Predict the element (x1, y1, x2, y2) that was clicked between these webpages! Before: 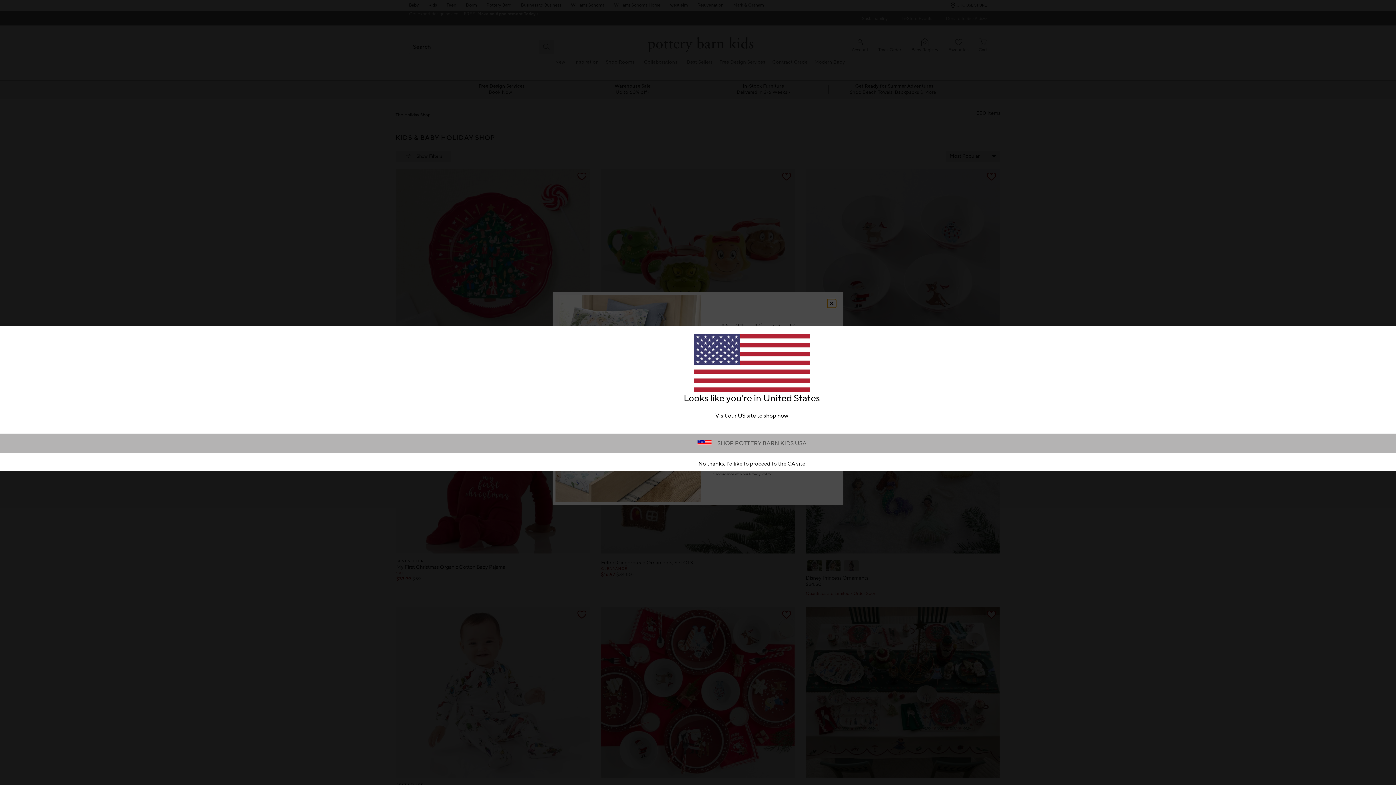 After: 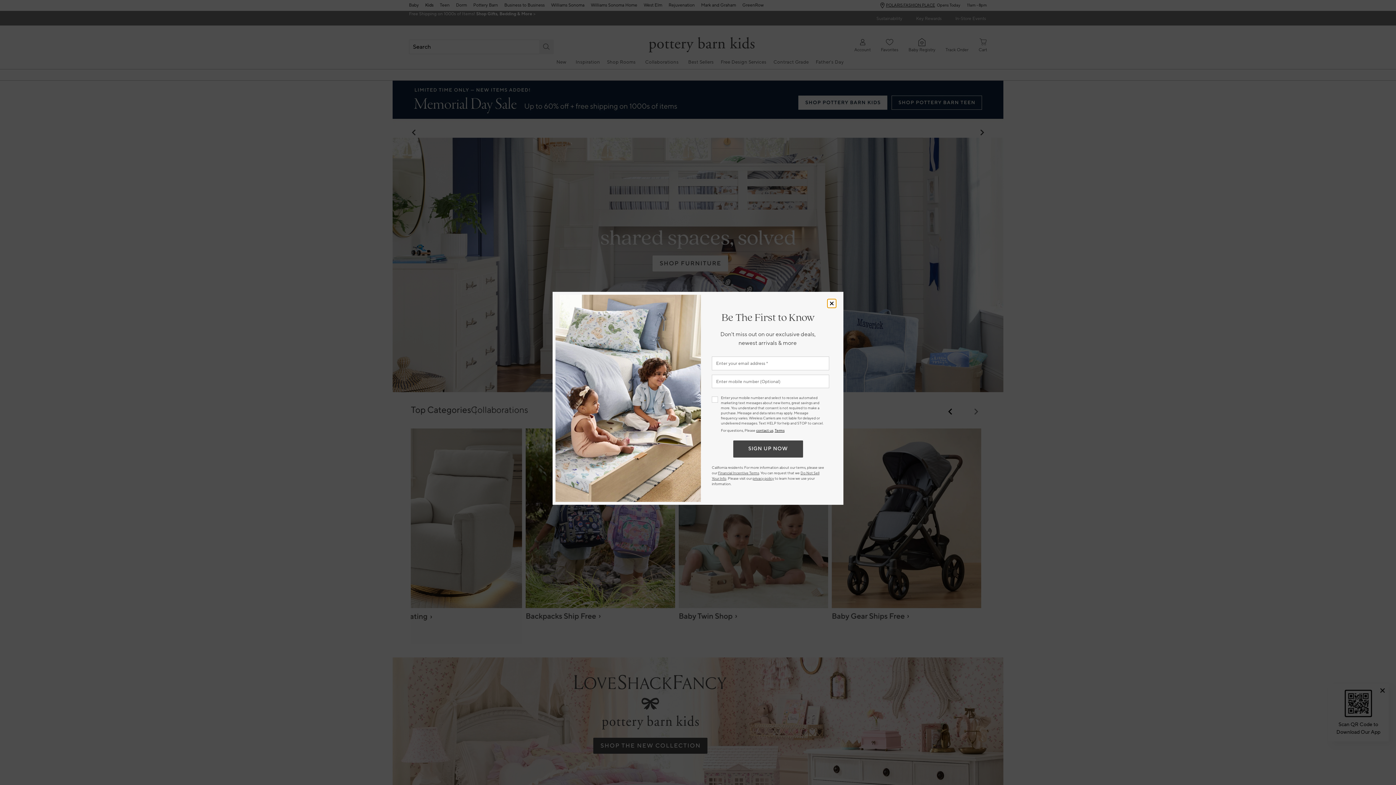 Action: bbox: (711, 440, 806, 447) label: SHOP POTTERY BARN KIDS USA